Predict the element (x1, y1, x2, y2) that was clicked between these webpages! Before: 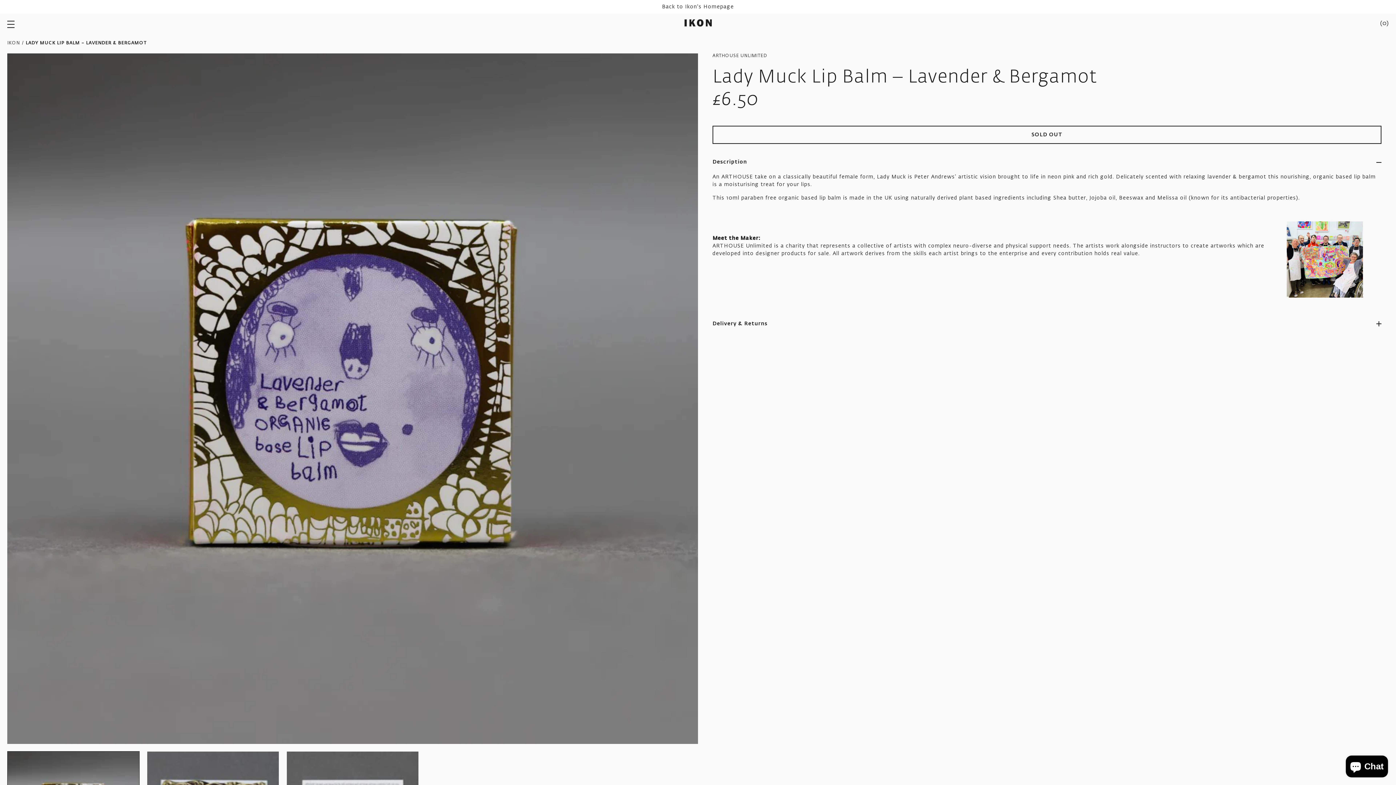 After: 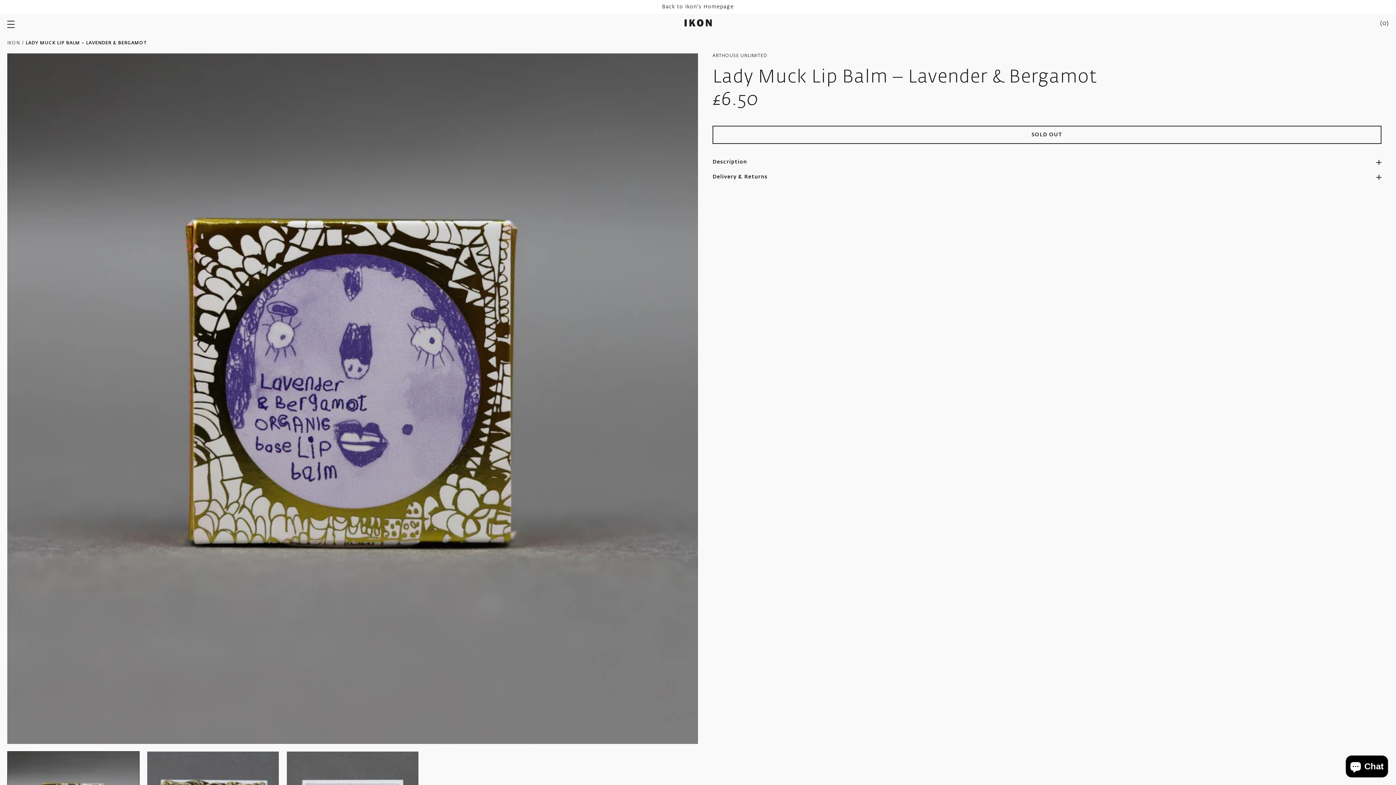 Action: label: Description bbox: (712, 158, 1381, 173)